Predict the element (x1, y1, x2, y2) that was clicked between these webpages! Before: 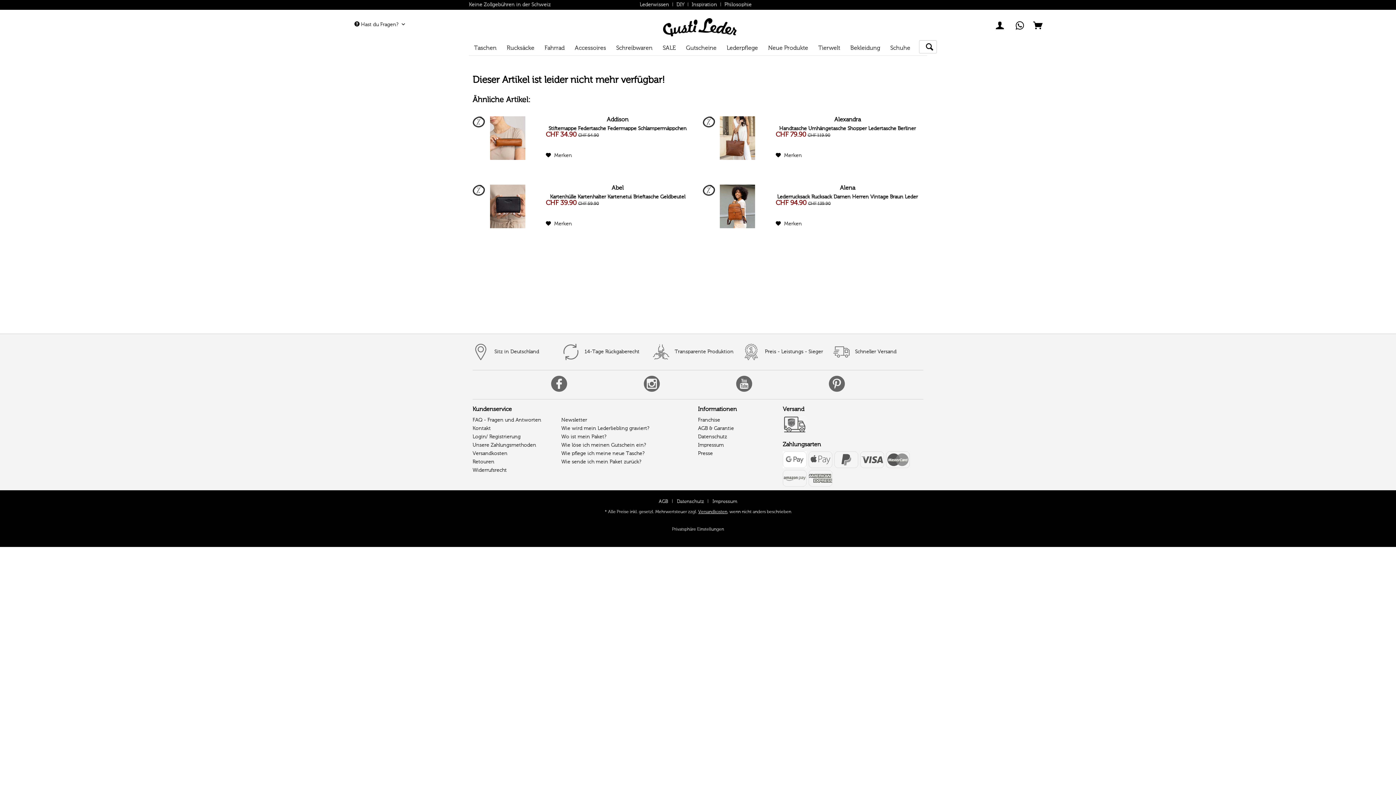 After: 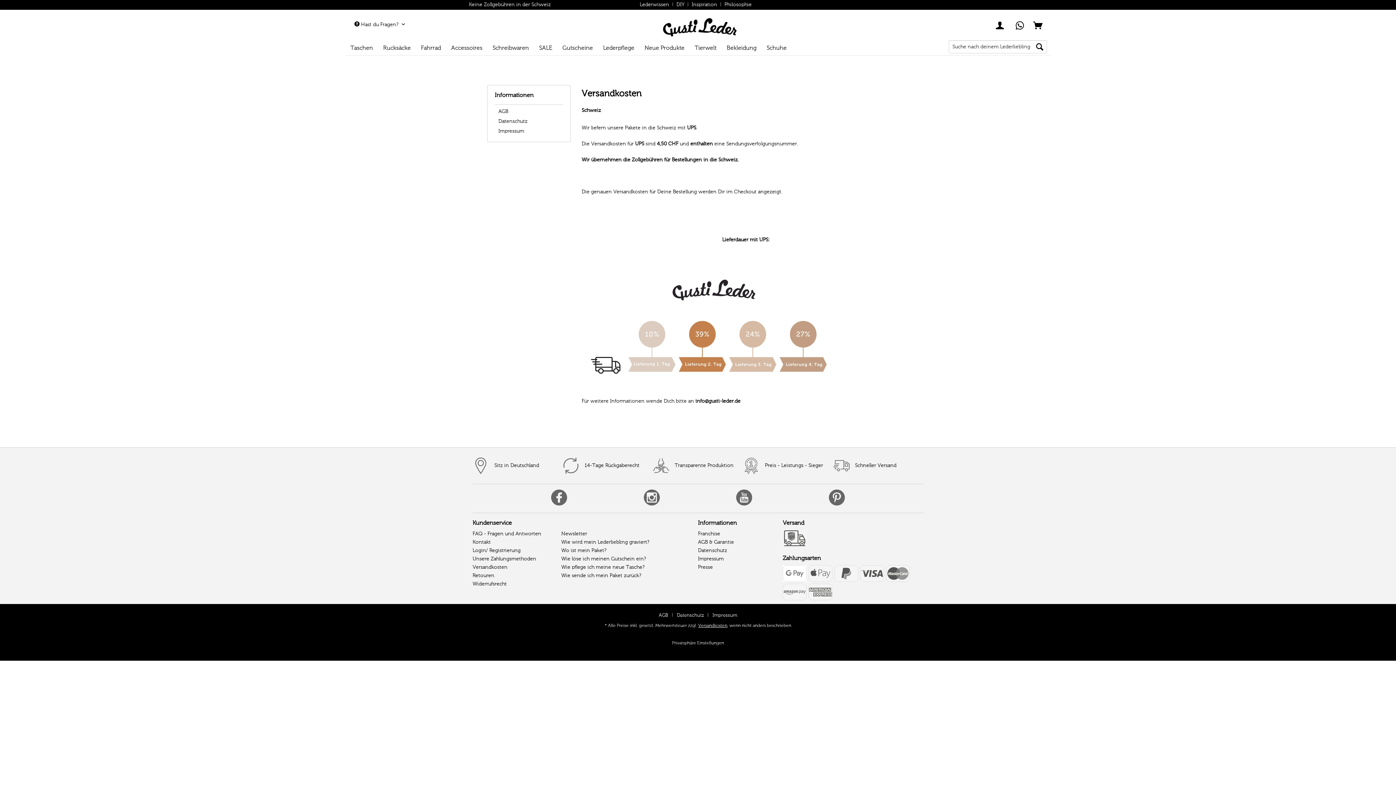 Action: bbox: (472, 449, 561, 458) label: Versandkosten